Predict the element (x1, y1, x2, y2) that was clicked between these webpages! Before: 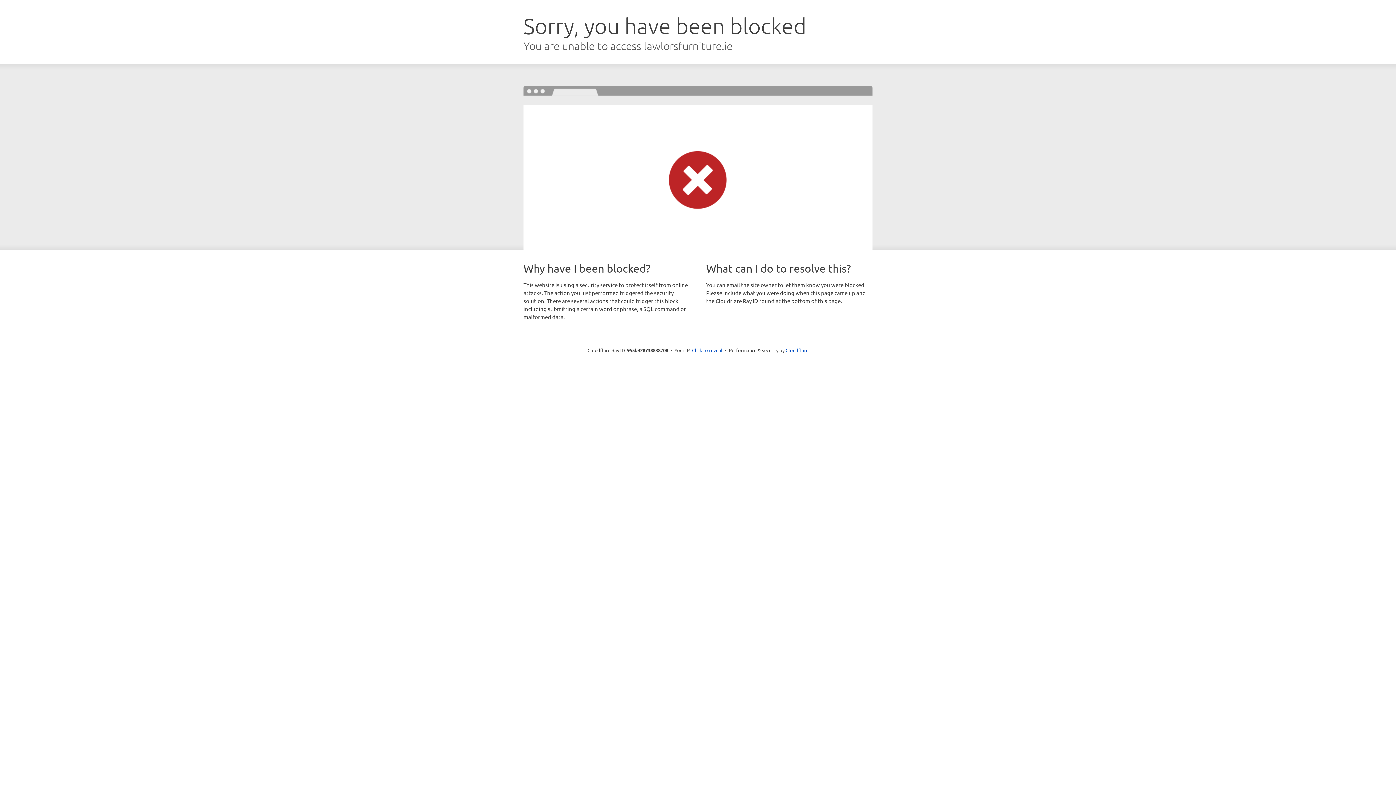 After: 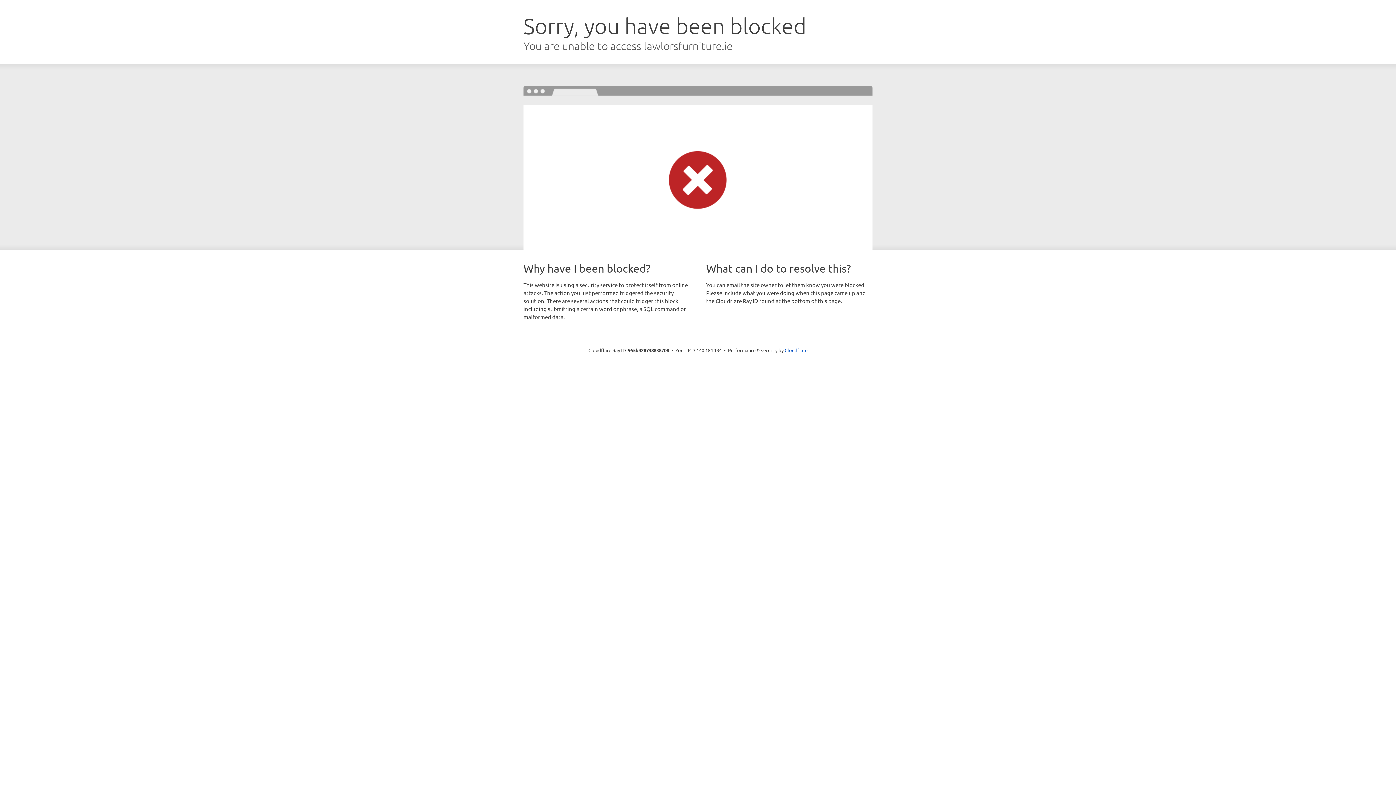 Action: label: Click to reveal bbox: (692, 346, 722, 353)